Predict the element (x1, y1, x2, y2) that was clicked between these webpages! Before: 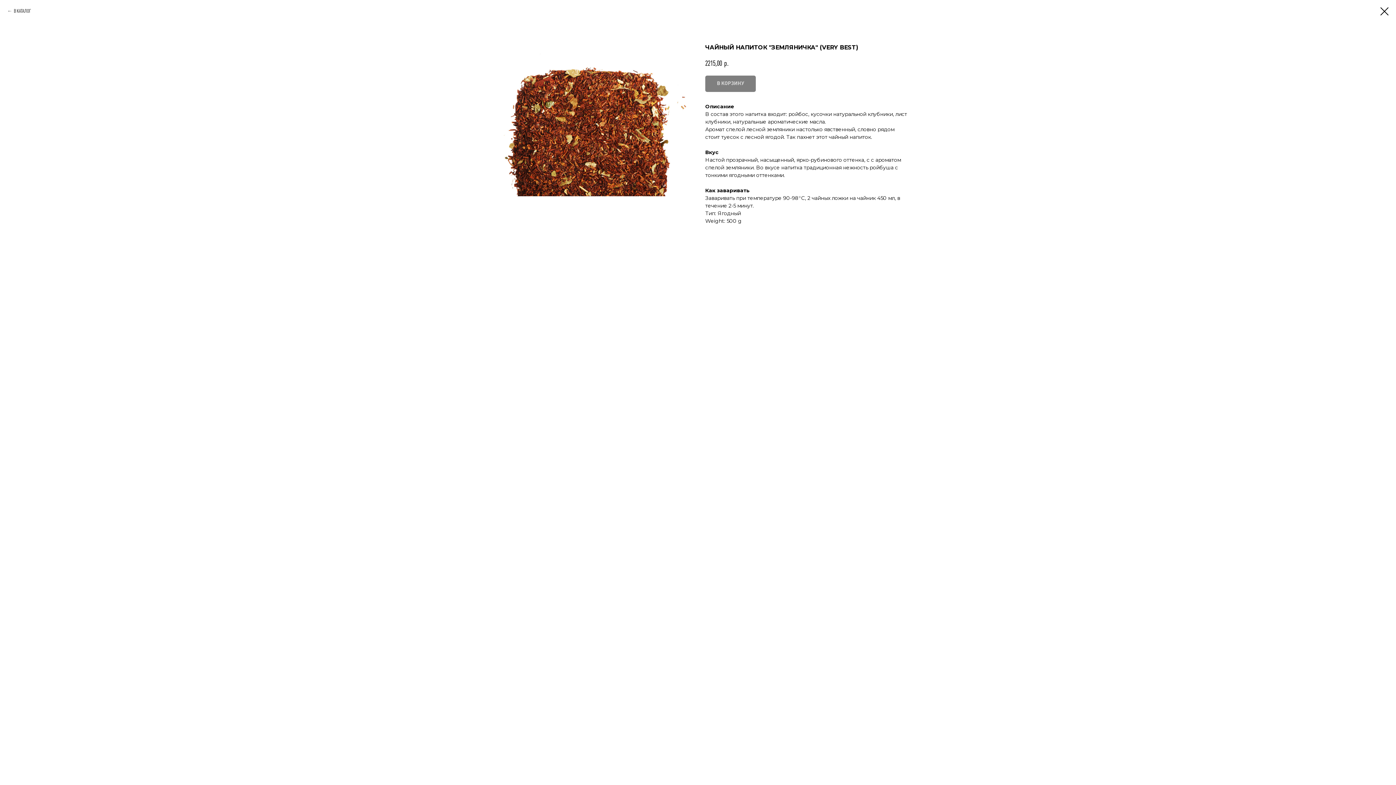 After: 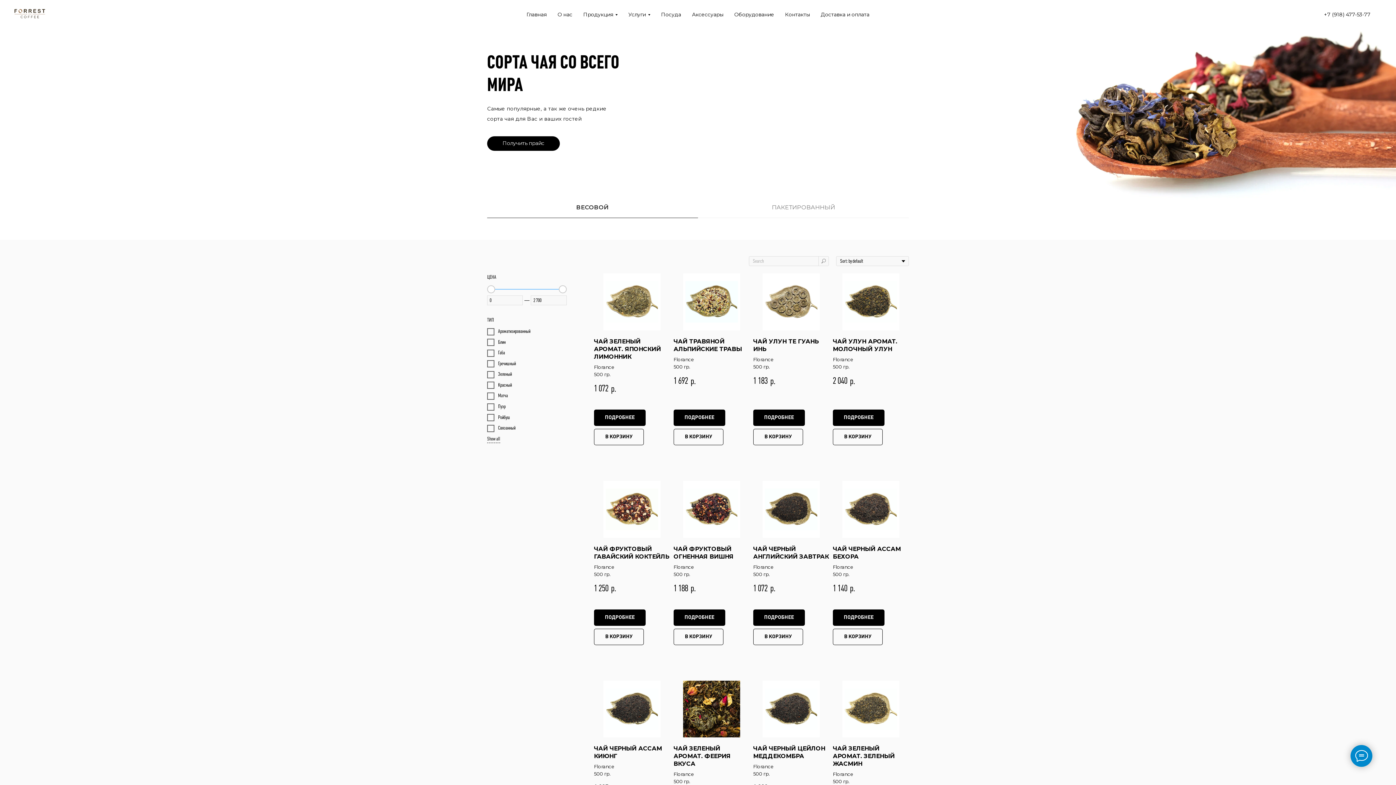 Action: bbox: (7, 7, 30, 14) label: В КАТАЛОГ